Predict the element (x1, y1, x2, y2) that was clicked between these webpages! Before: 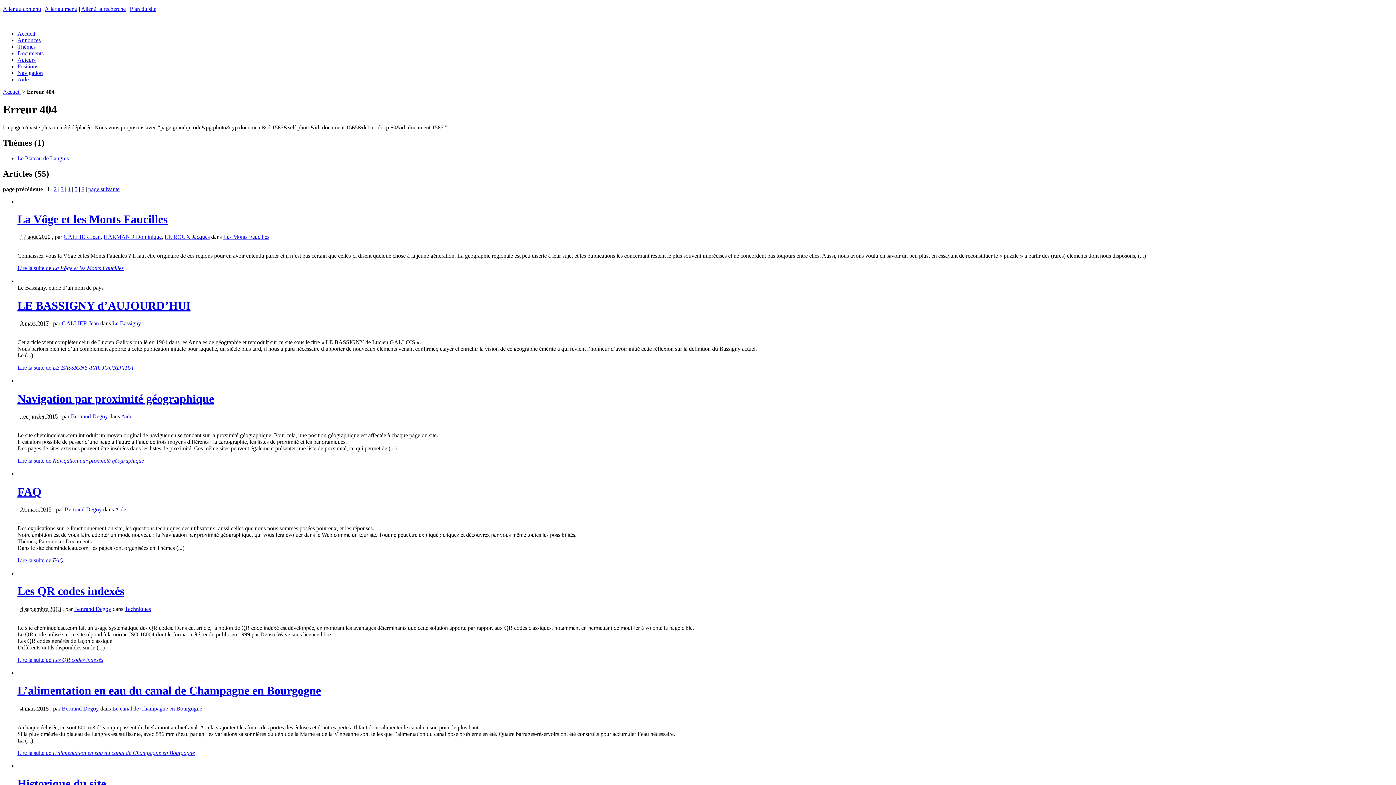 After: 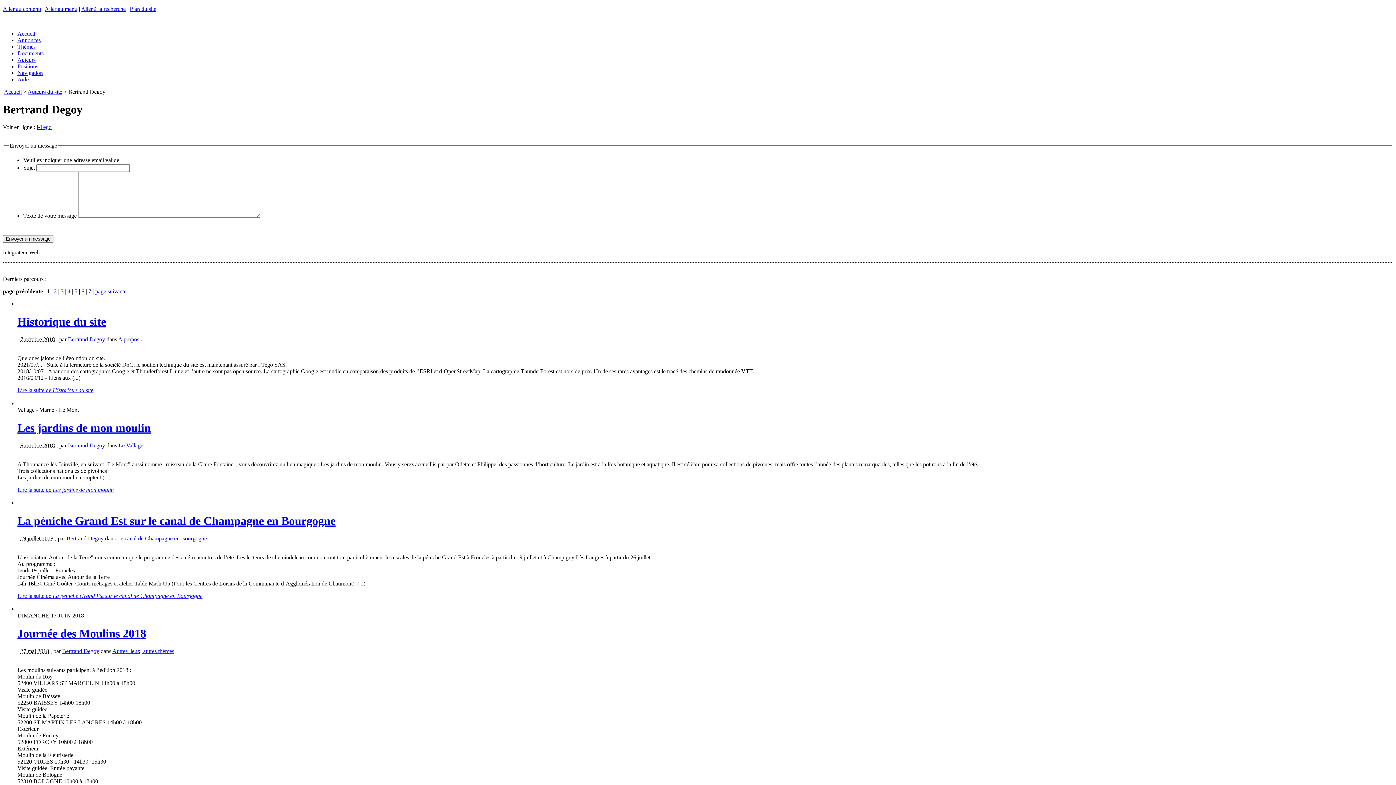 Action: label: Bertrand Degoy bbox: (64, 506, 101, 512)